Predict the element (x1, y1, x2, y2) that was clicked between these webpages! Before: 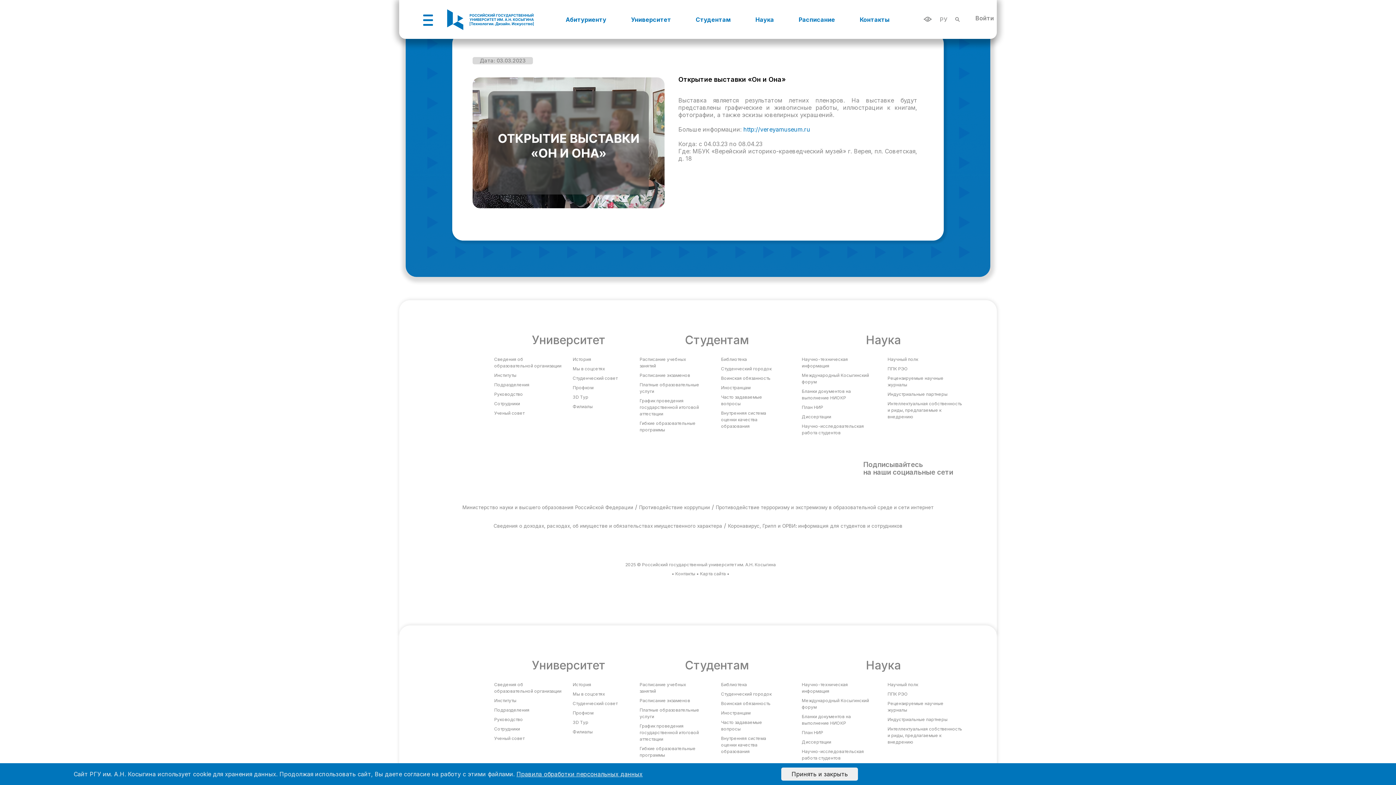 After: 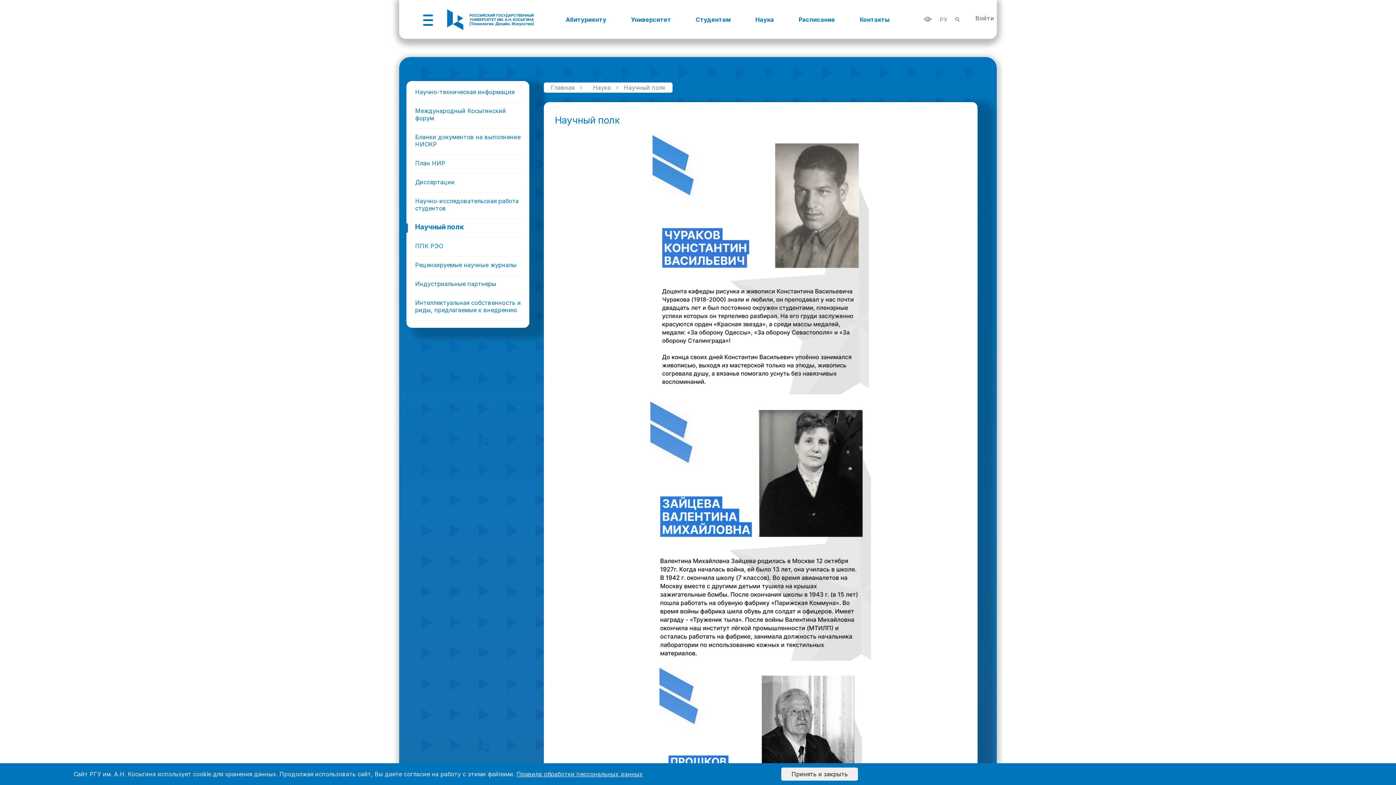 Action: bbox: (887, 682, 918, 687) label: Научный полк